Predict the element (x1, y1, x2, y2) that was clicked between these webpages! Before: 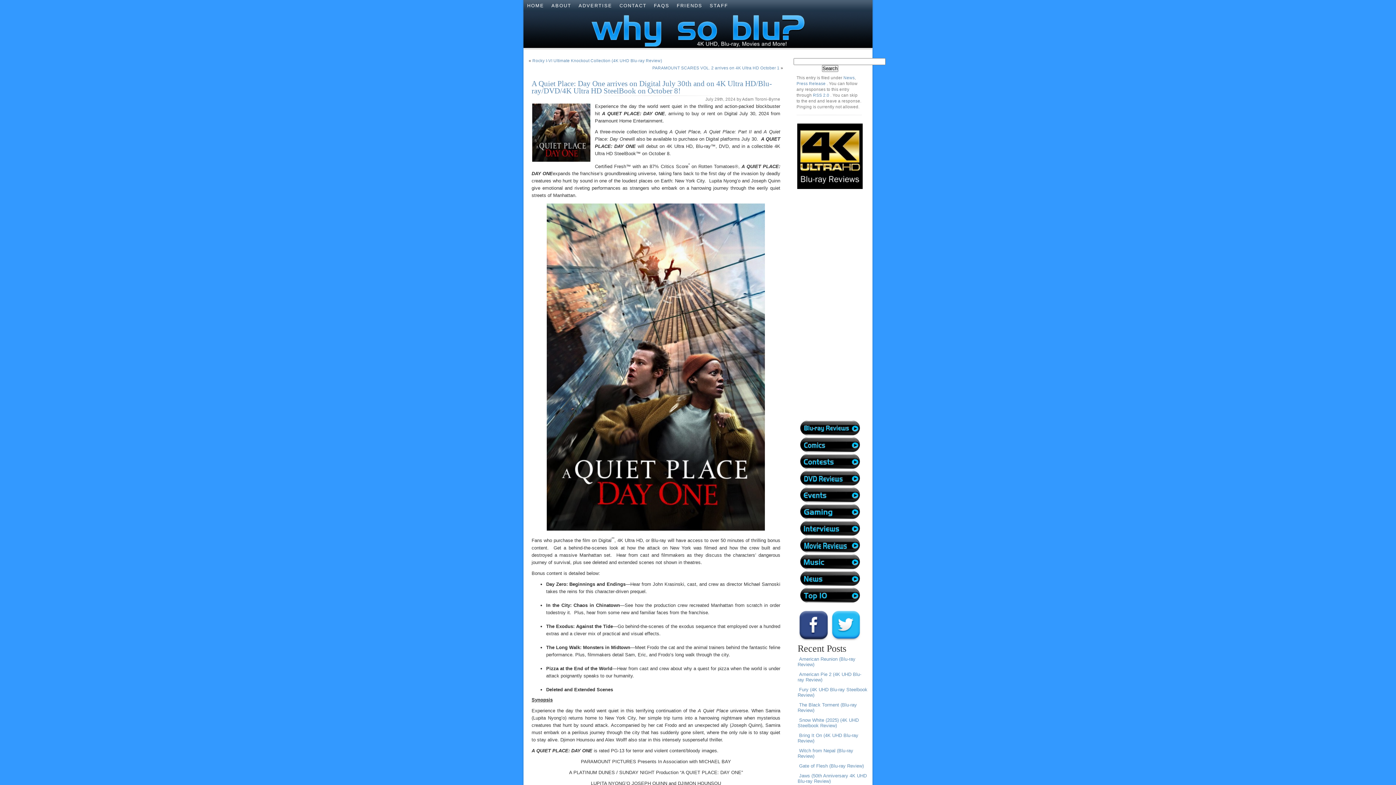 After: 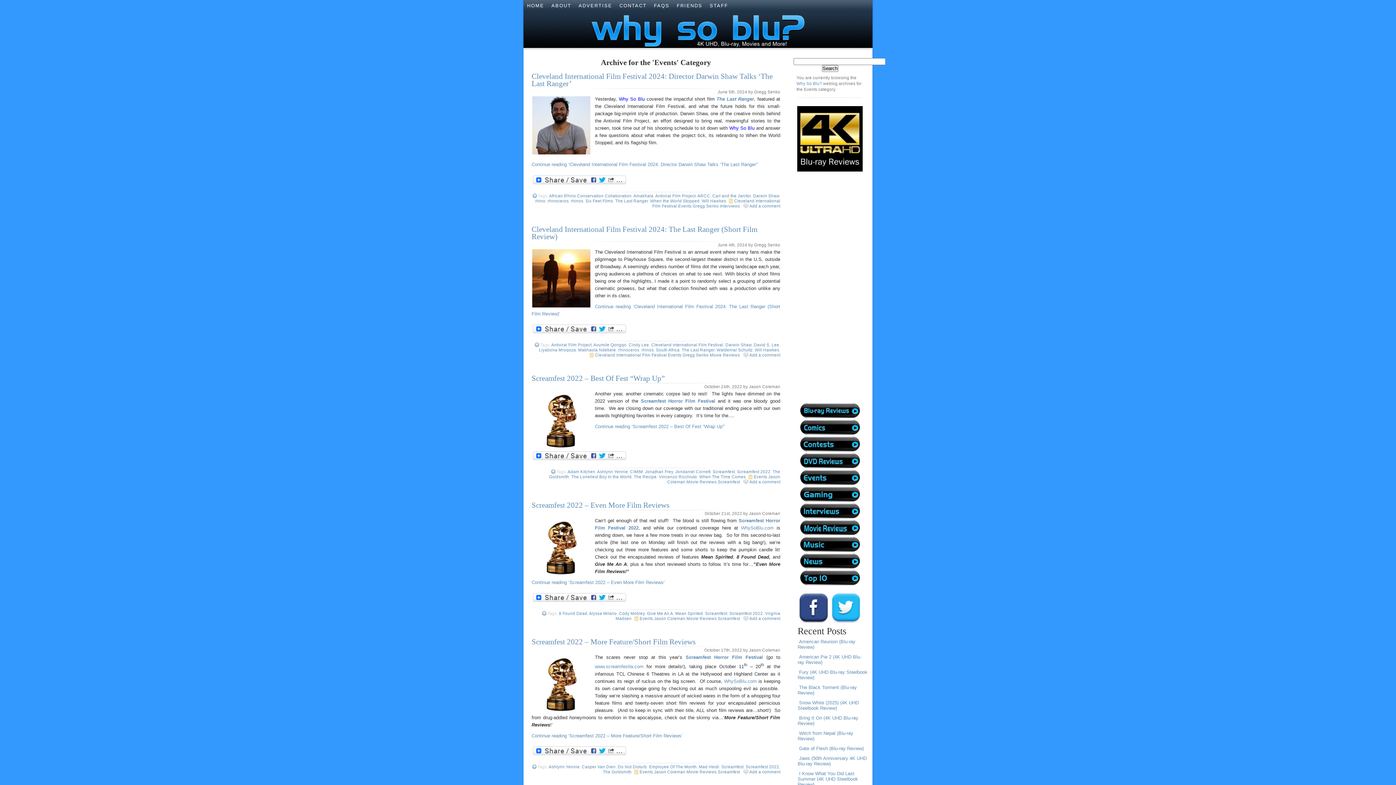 Action: label:   bbox: (799, 498, 861, 504)